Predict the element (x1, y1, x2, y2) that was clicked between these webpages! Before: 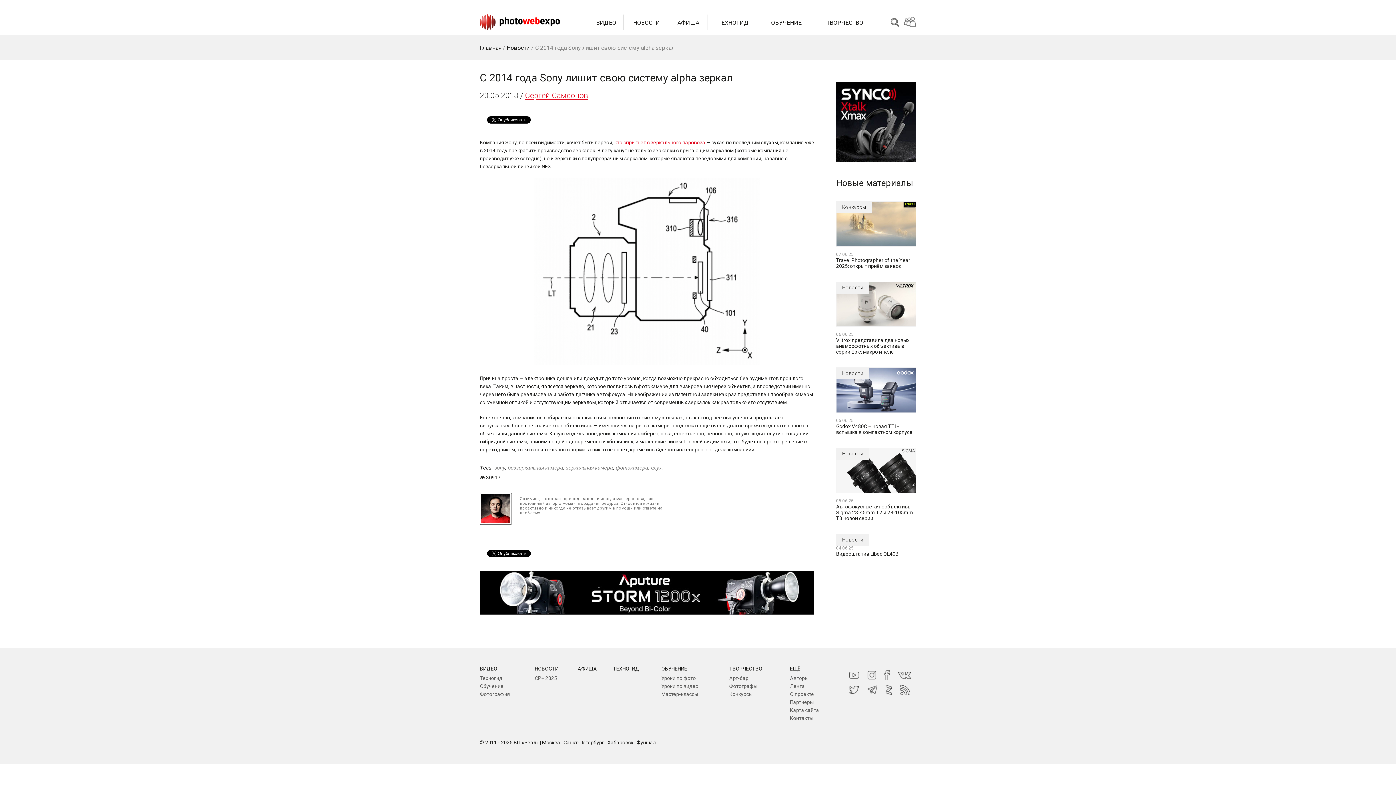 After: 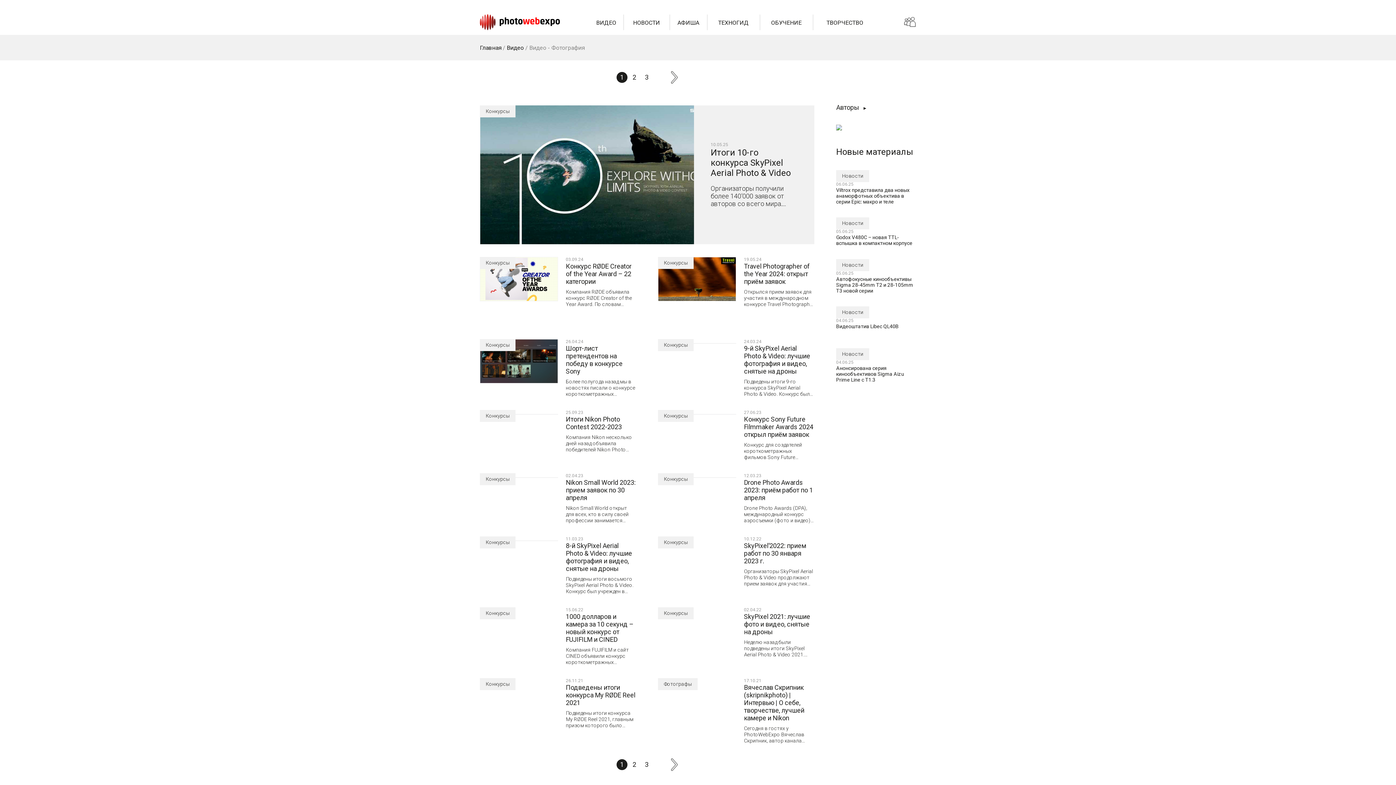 Action: label: Фотография bbox: (480, 691, 510, 697)